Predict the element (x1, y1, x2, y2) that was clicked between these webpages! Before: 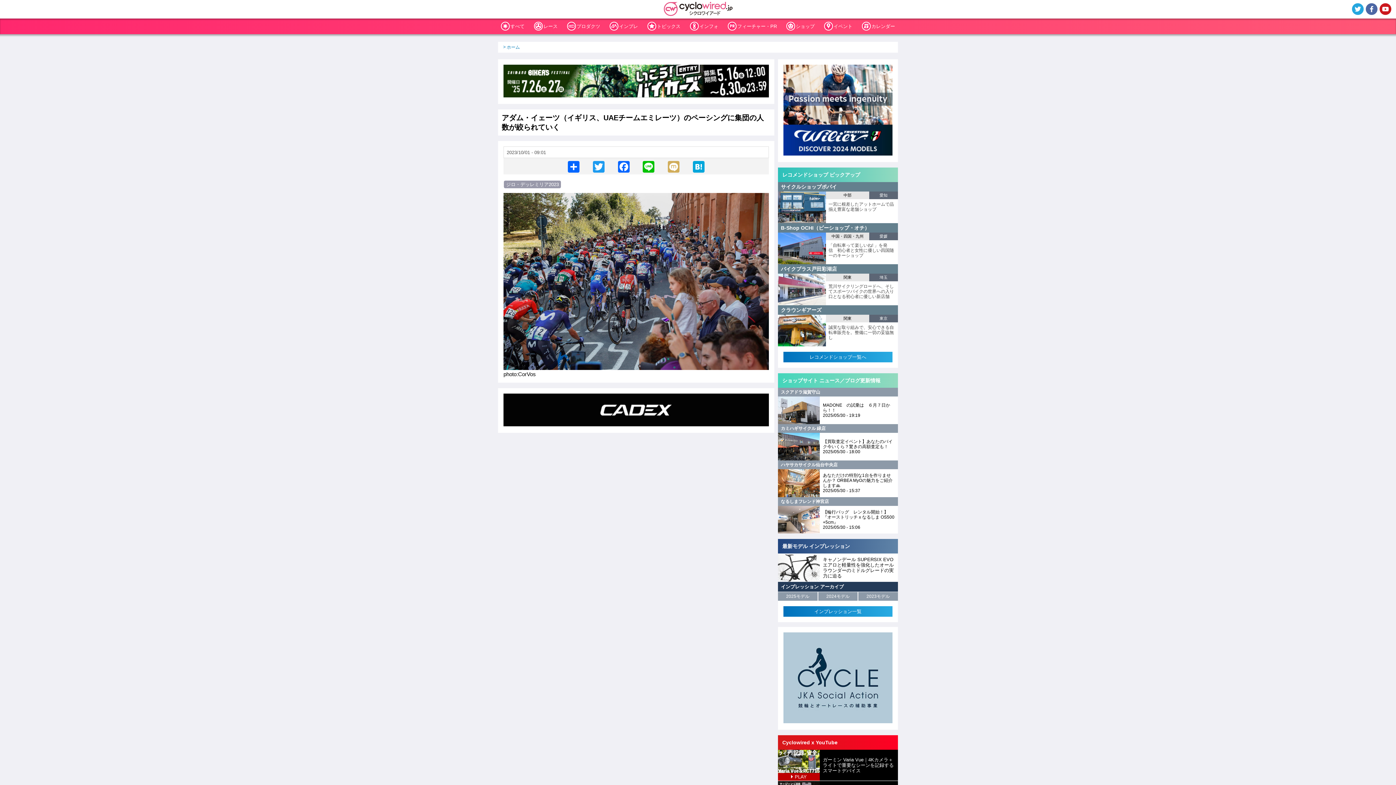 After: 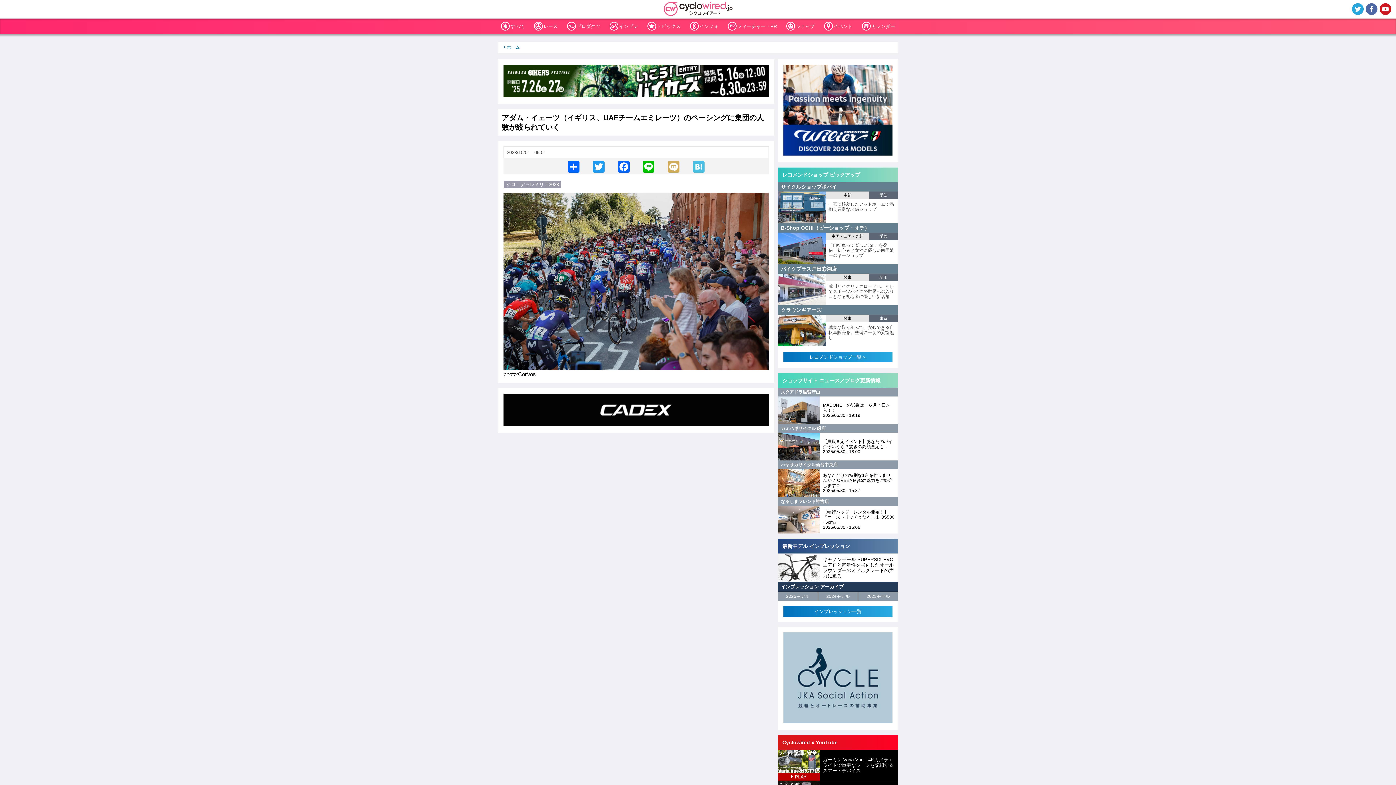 Action: label: Hatena bbox: (691, 160, 706, 172)